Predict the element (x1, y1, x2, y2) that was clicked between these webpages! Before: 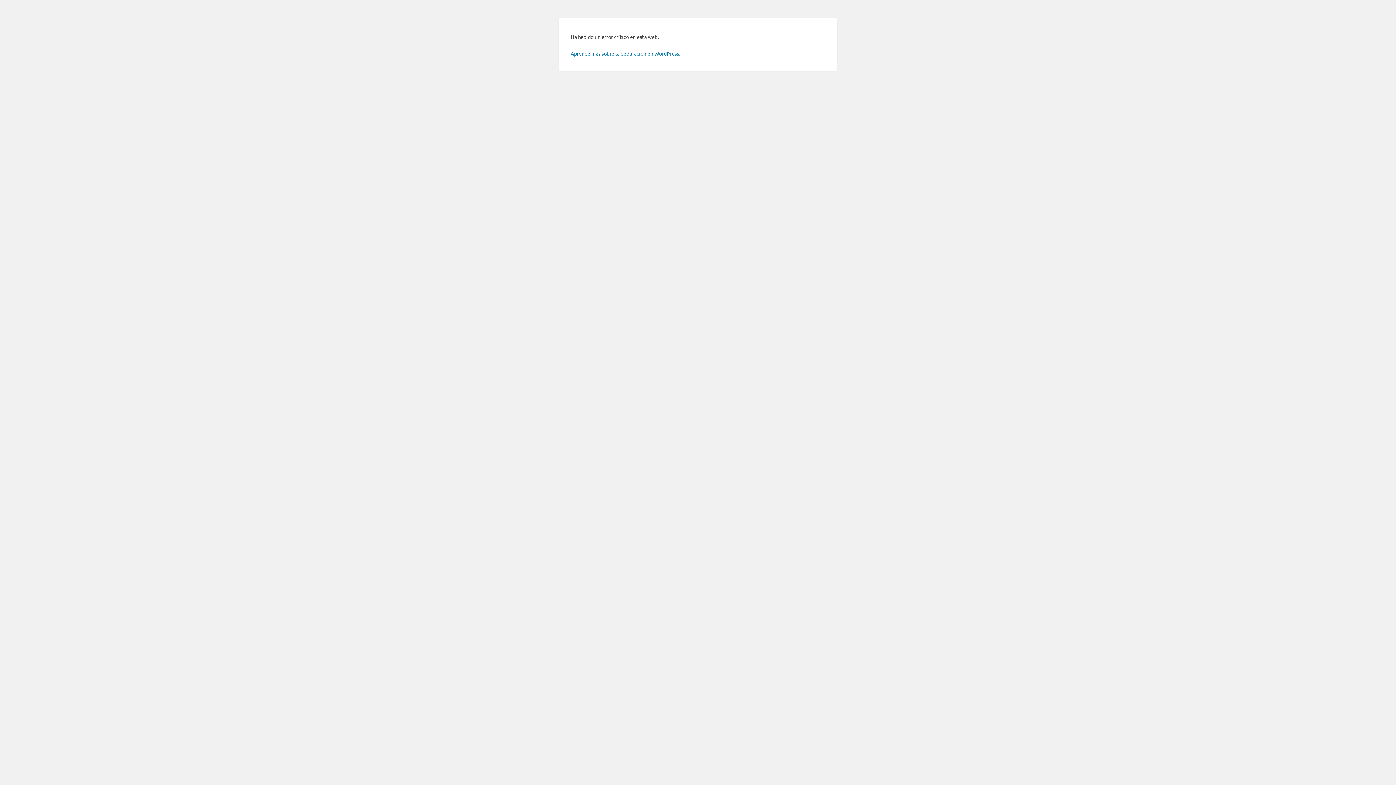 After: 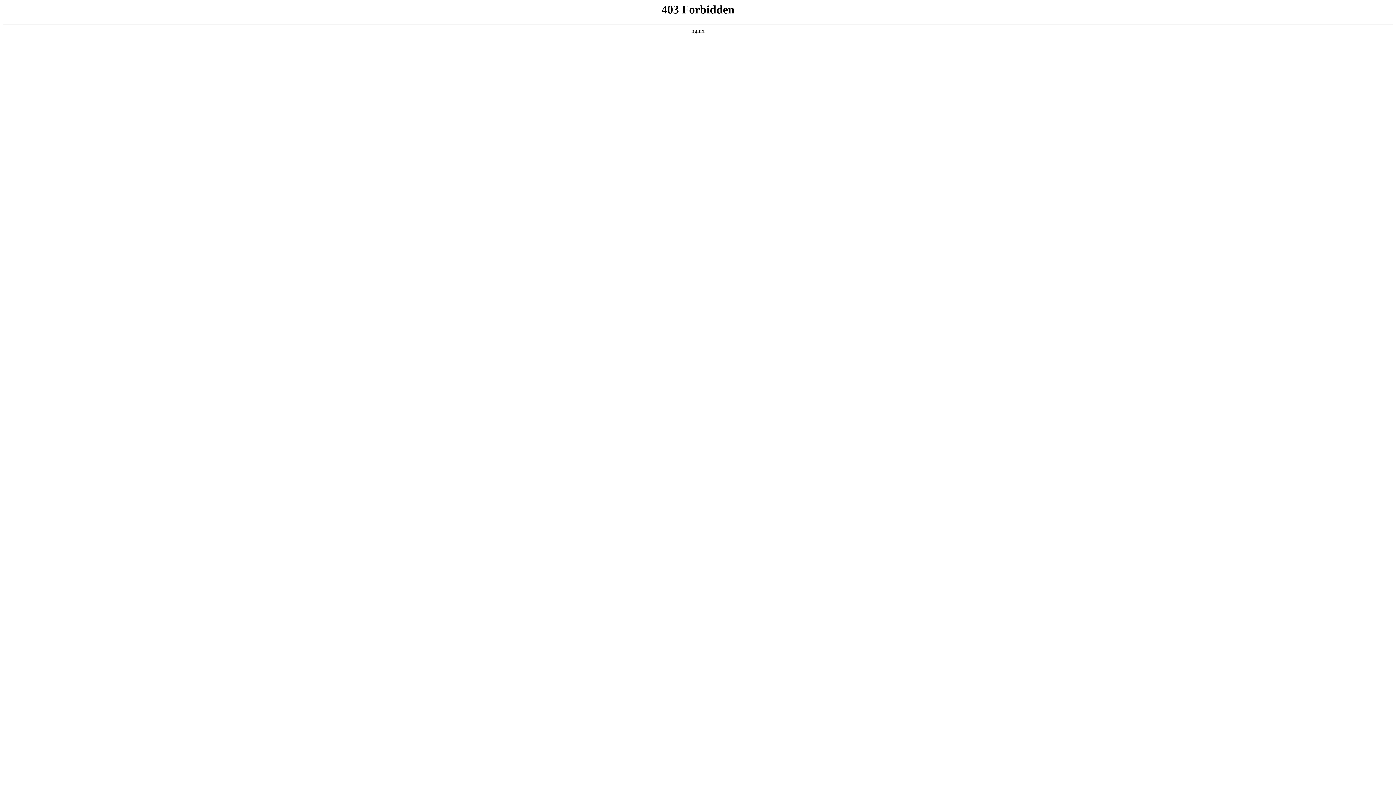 Action: label: Aprende más sobre la depuración en WordPress. bbox: (570, 50, 680, 56)